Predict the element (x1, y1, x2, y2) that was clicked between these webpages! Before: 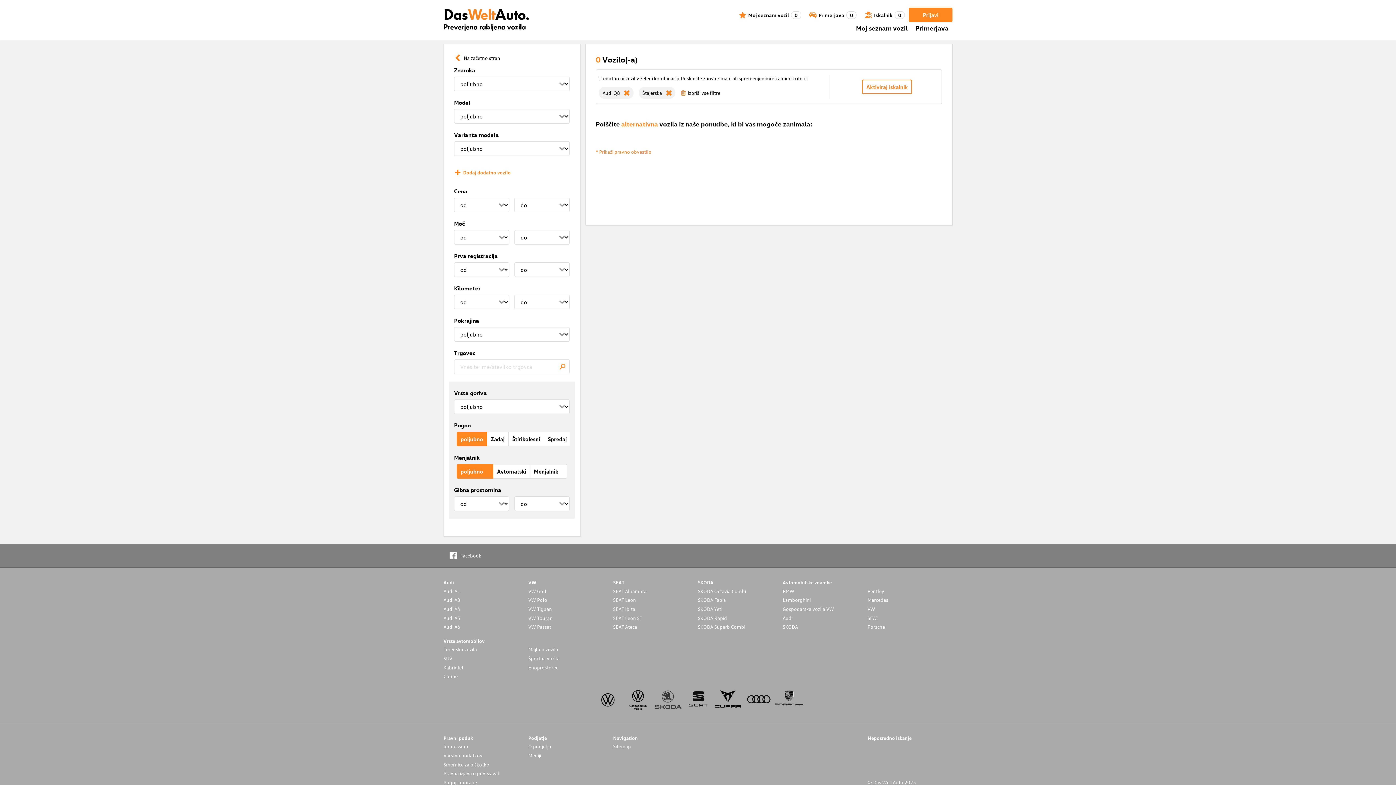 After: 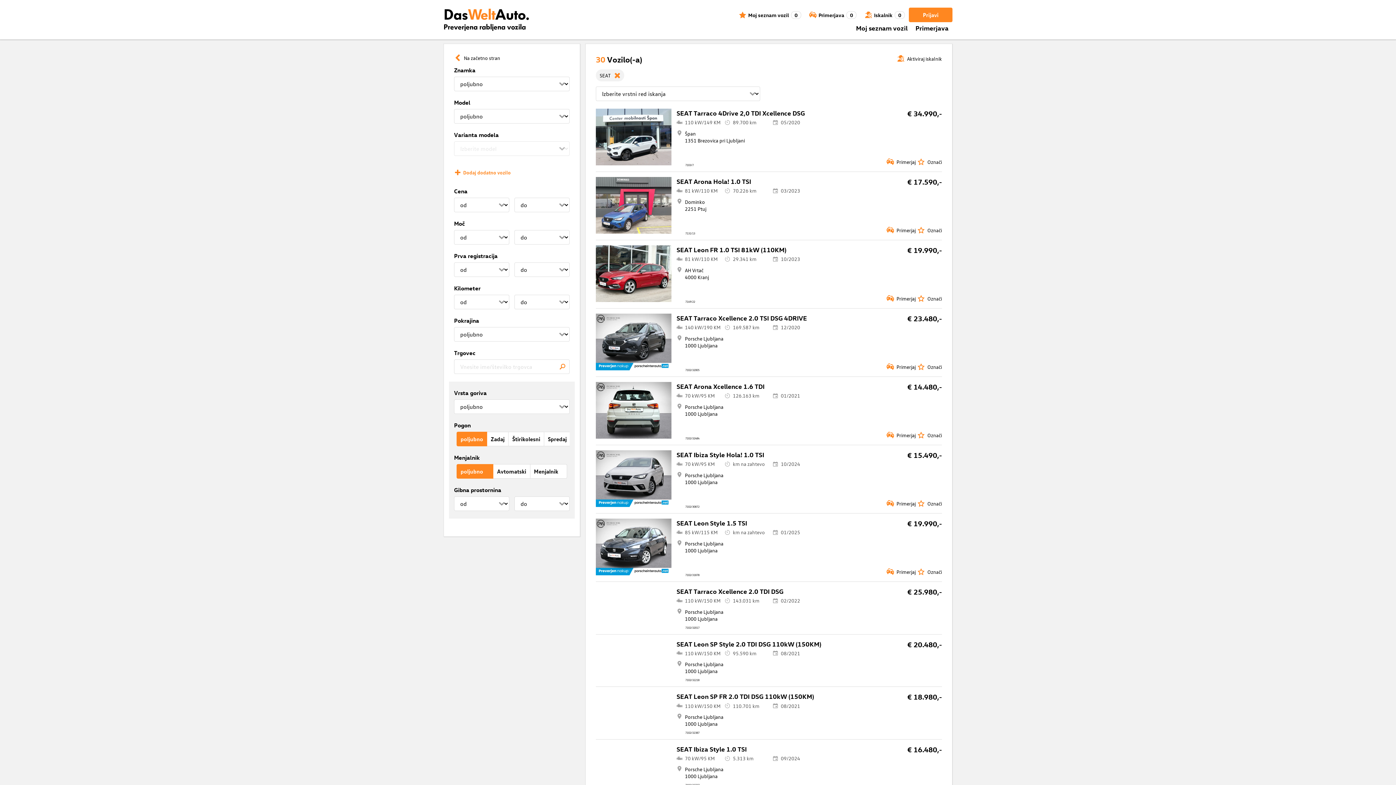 Action: bbox: (867, 614, 952, 621) label: SEAT